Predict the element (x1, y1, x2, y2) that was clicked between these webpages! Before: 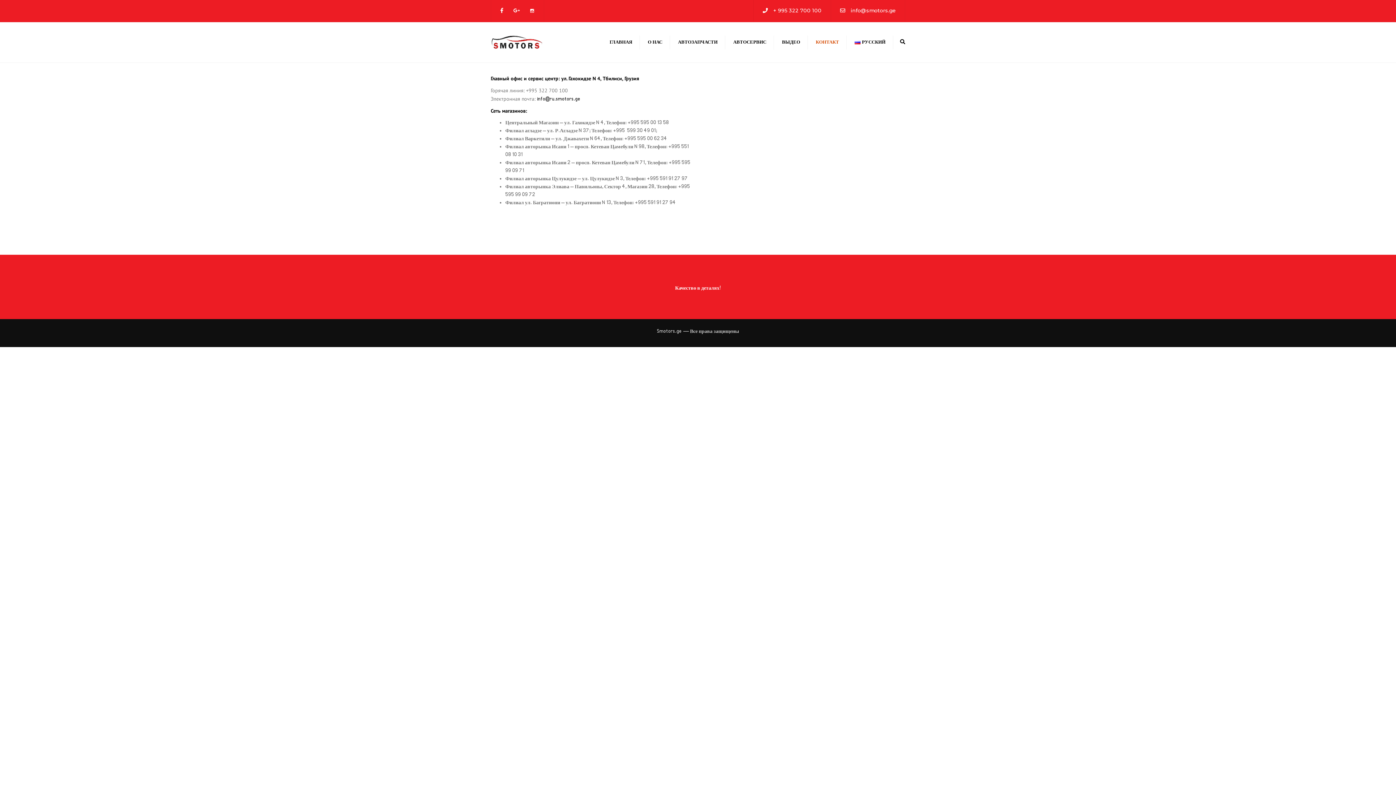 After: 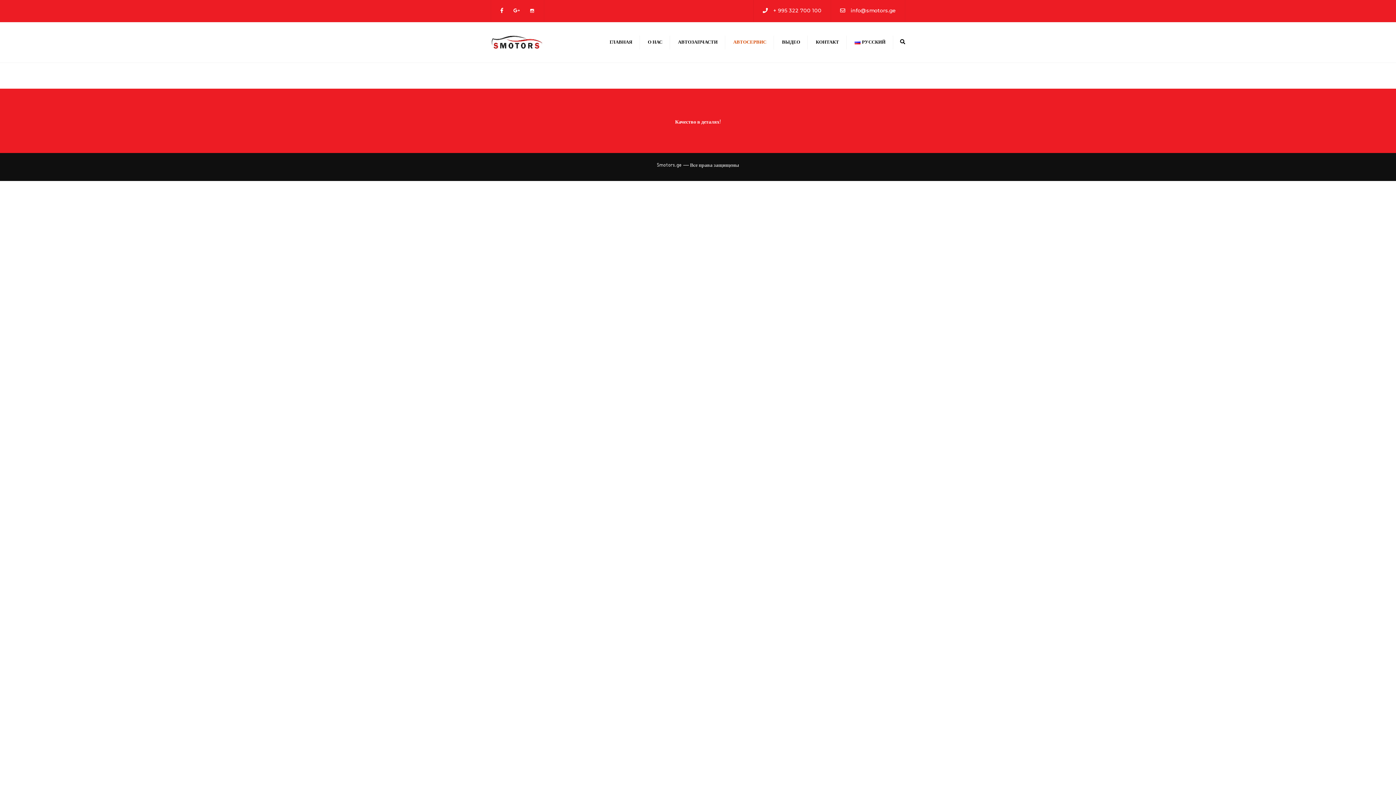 Action: label: АВТОСЕРВИС bbox: (729, 34, 770, 49)